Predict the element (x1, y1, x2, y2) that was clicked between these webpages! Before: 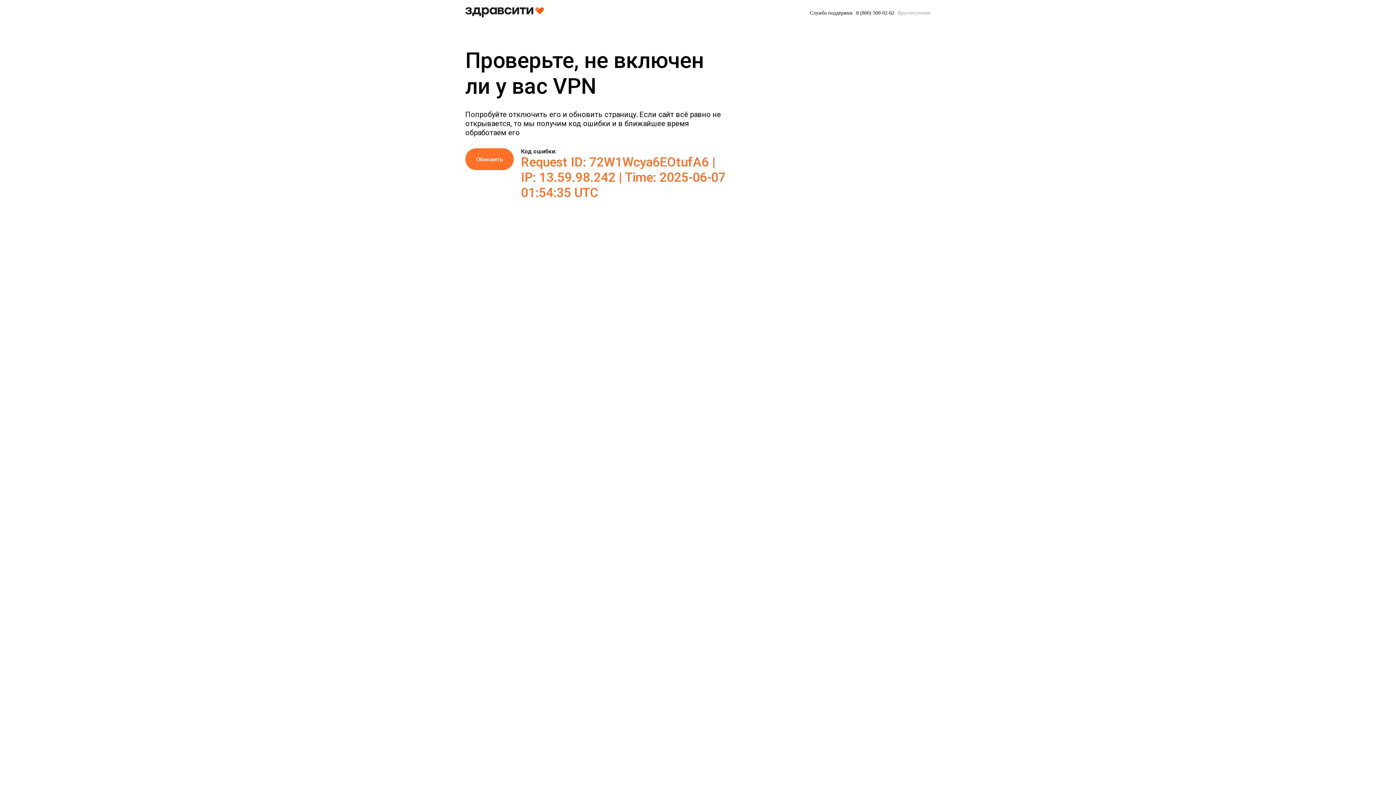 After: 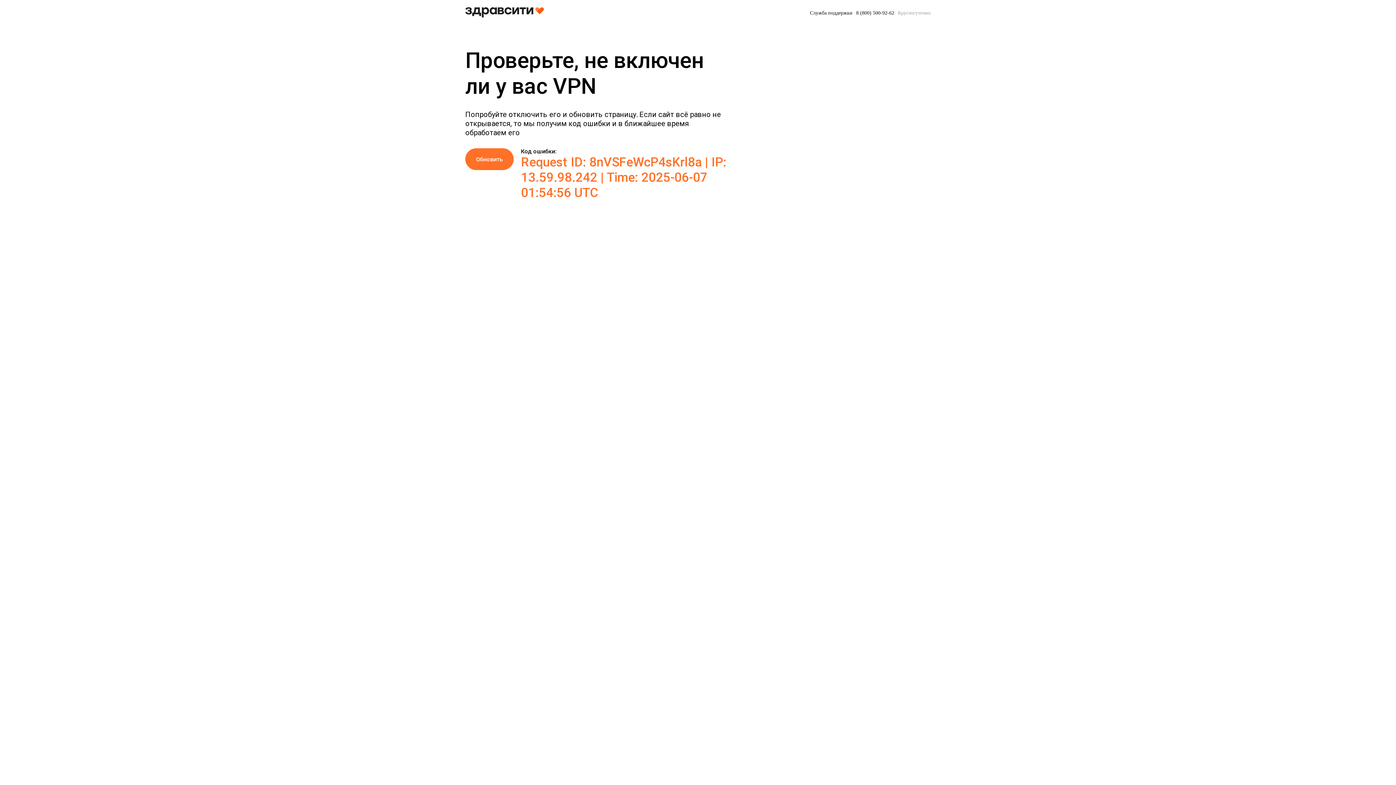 Action: label: Обновить bbox: (465, 148, 513, 170)